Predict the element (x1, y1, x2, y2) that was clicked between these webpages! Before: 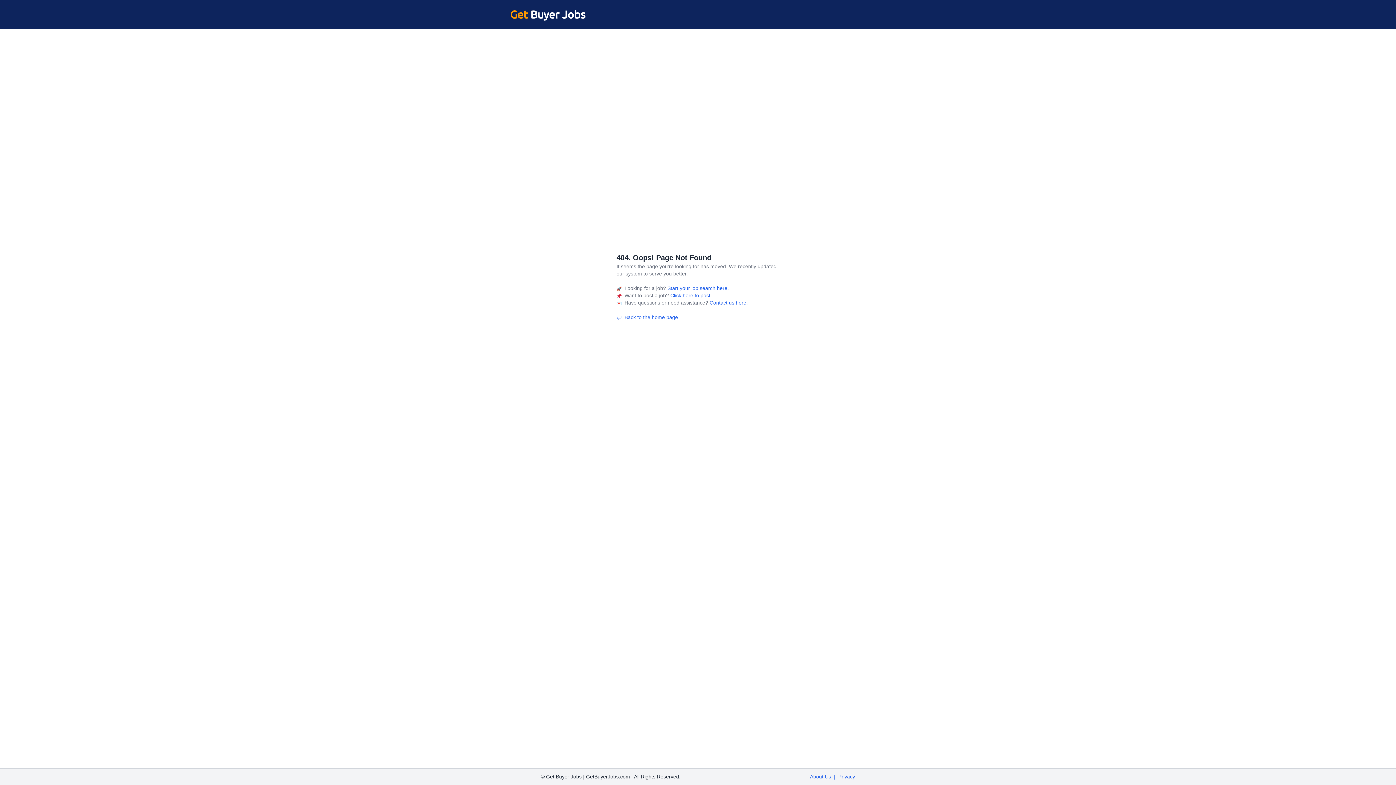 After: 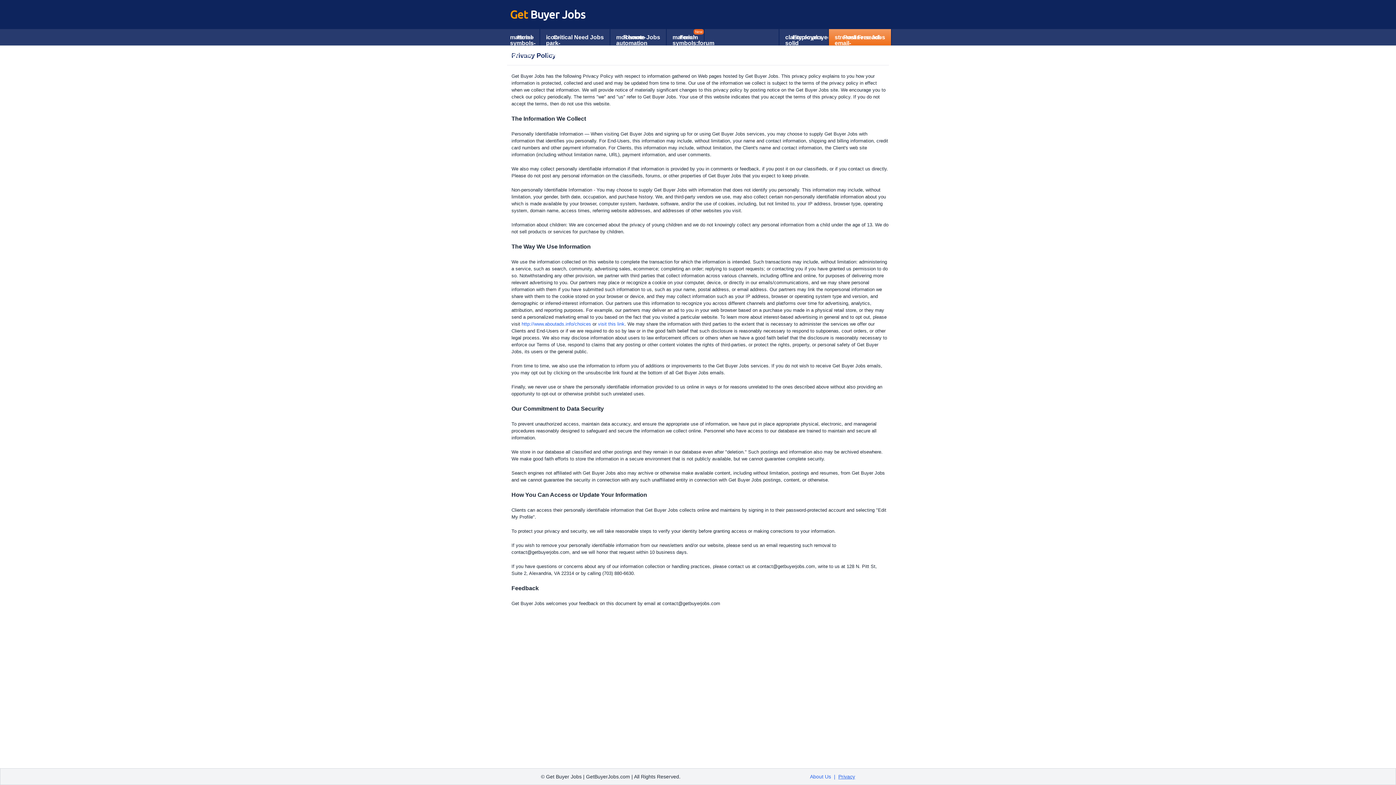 Action: bbox: (838, 774, 855, 779) label: Privacy